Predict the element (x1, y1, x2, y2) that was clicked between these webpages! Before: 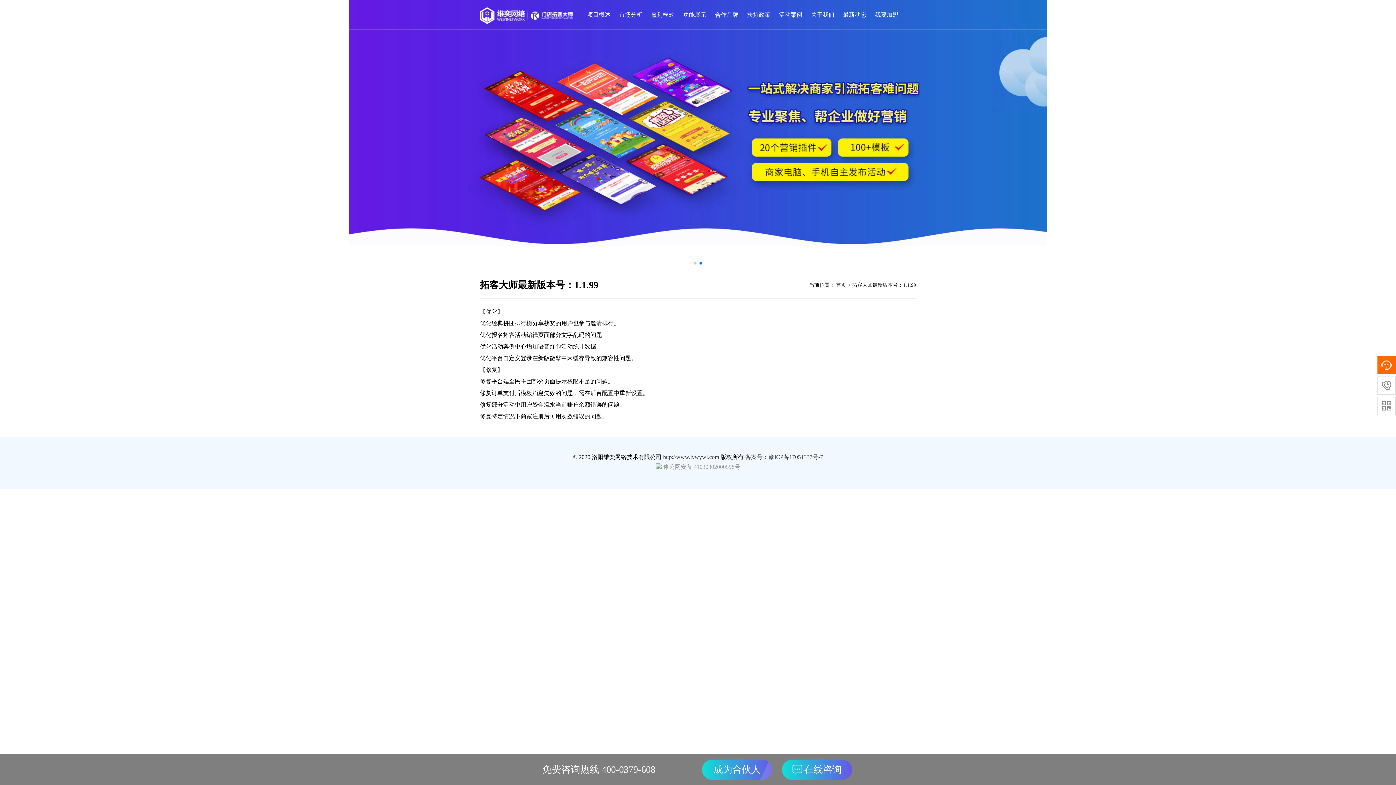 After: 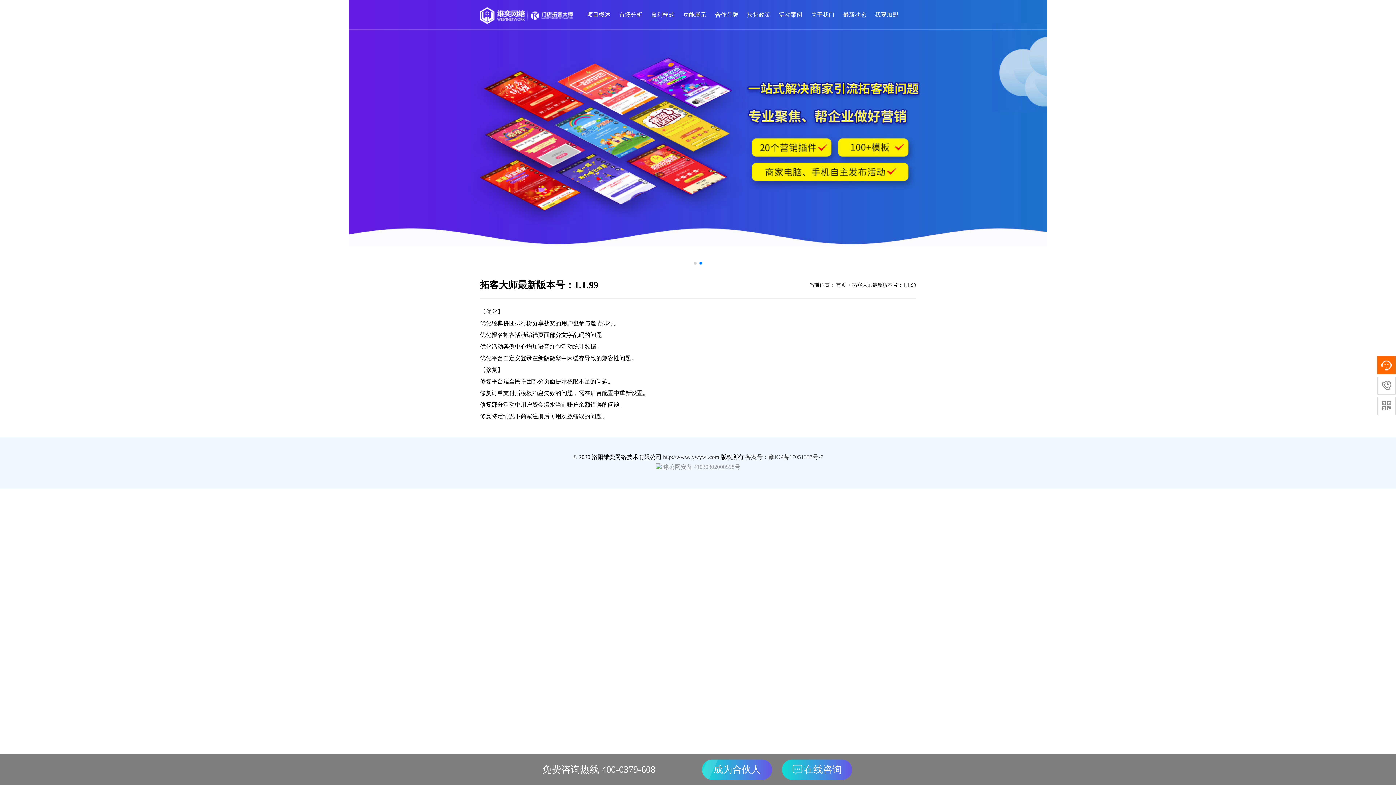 Action: label: 在线咨询 bbox: (782, 760, 852, 780)